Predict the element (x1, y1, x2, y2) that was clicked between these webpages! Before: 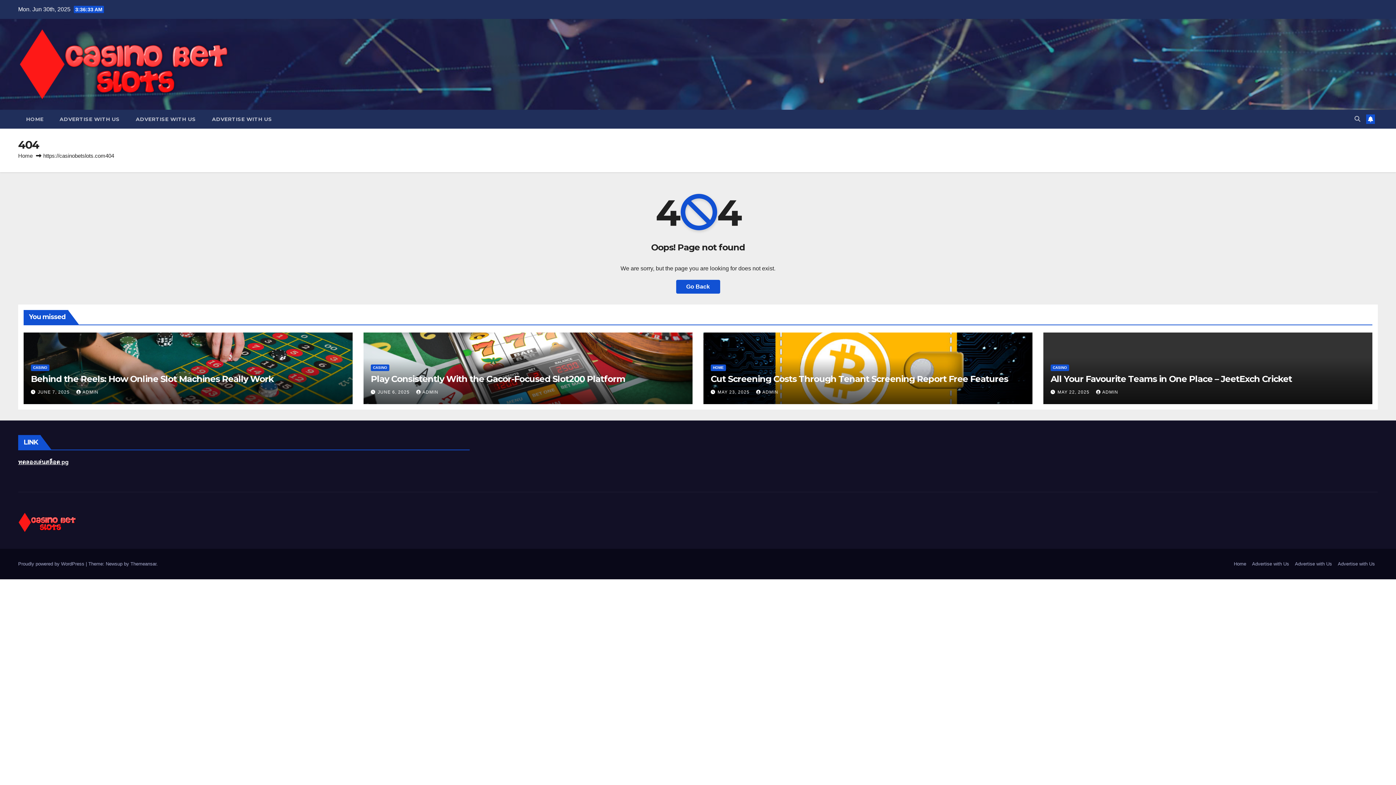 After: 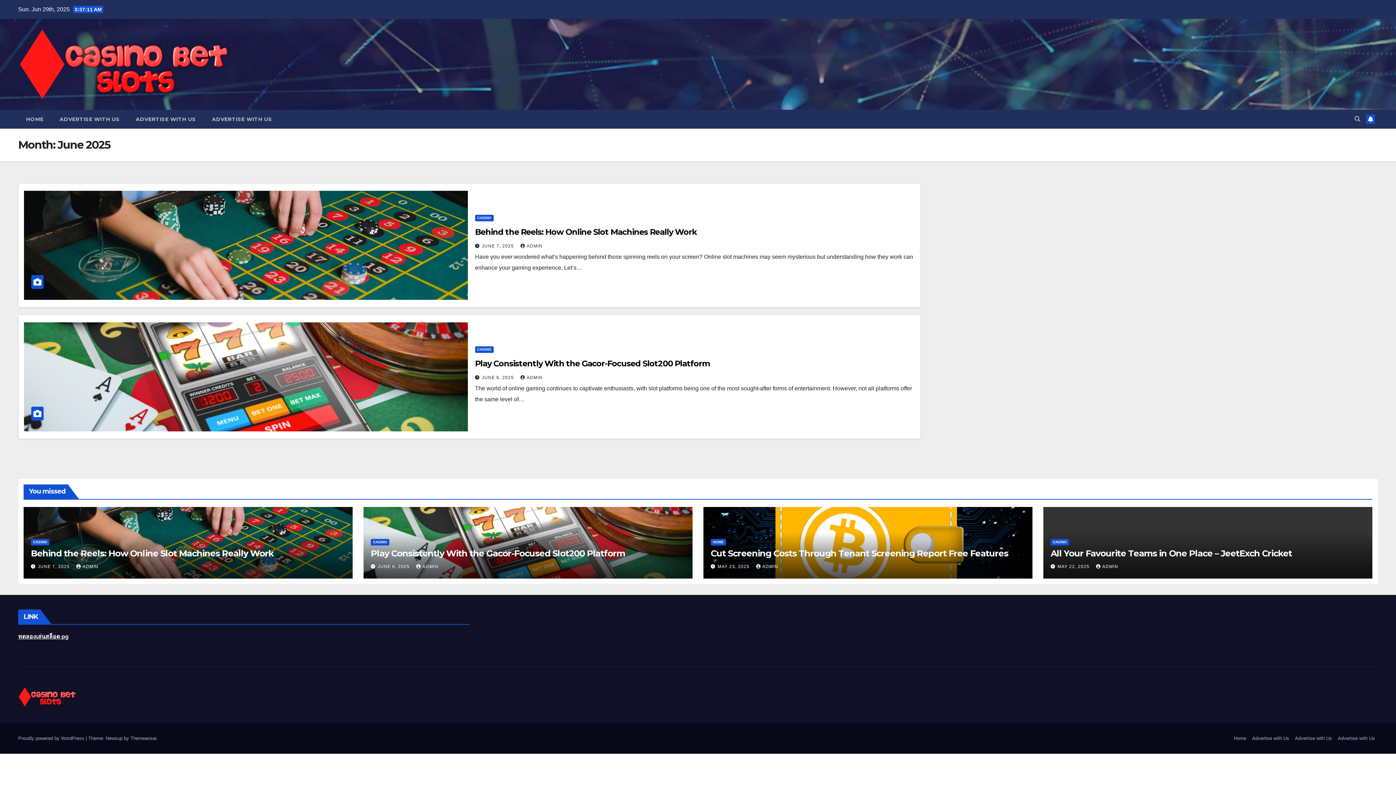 Action: label: JUNE 7, 2025  bbox: (37, 389, 71, 394)